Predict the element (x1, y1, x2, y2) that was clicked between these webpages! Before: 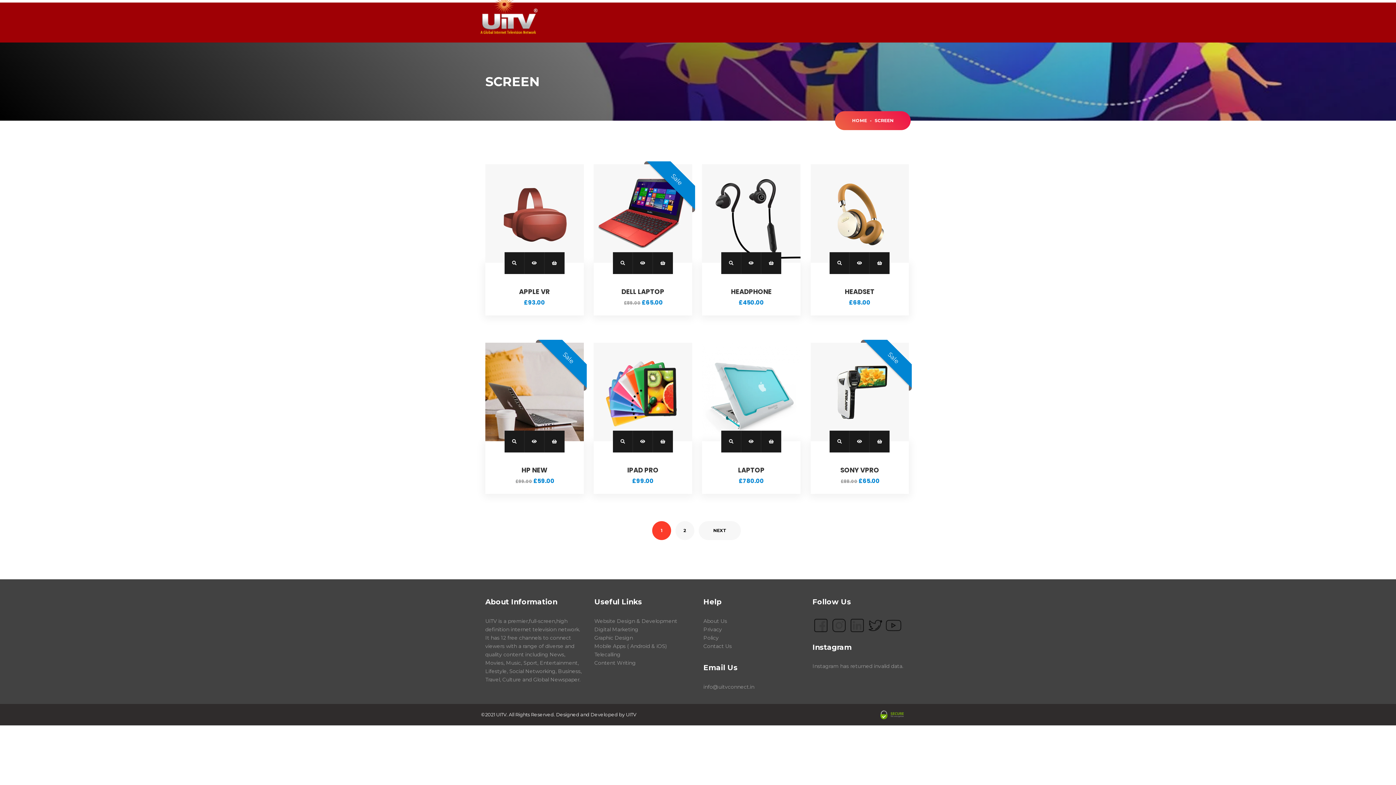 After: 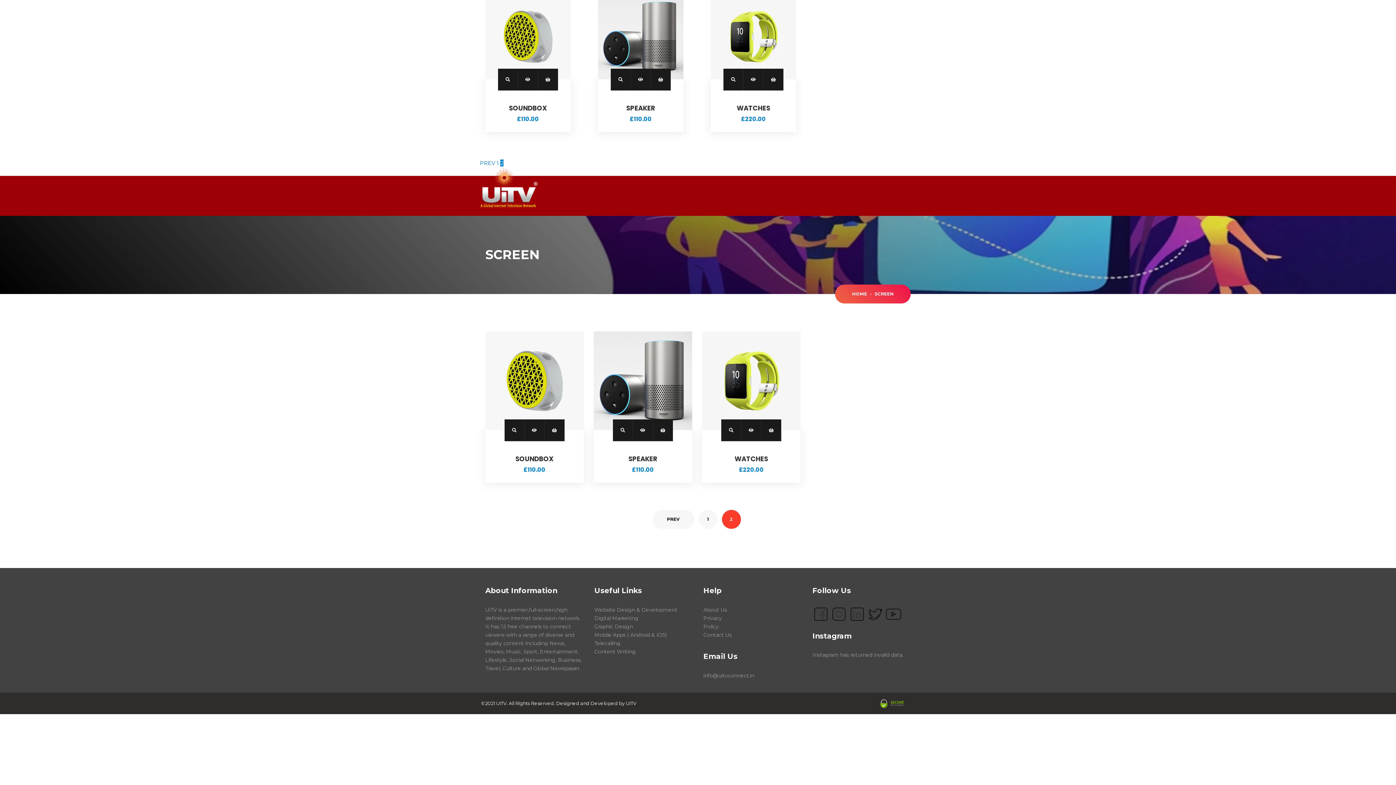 Action: bbox: (675, 521, 694, 540) label: 2